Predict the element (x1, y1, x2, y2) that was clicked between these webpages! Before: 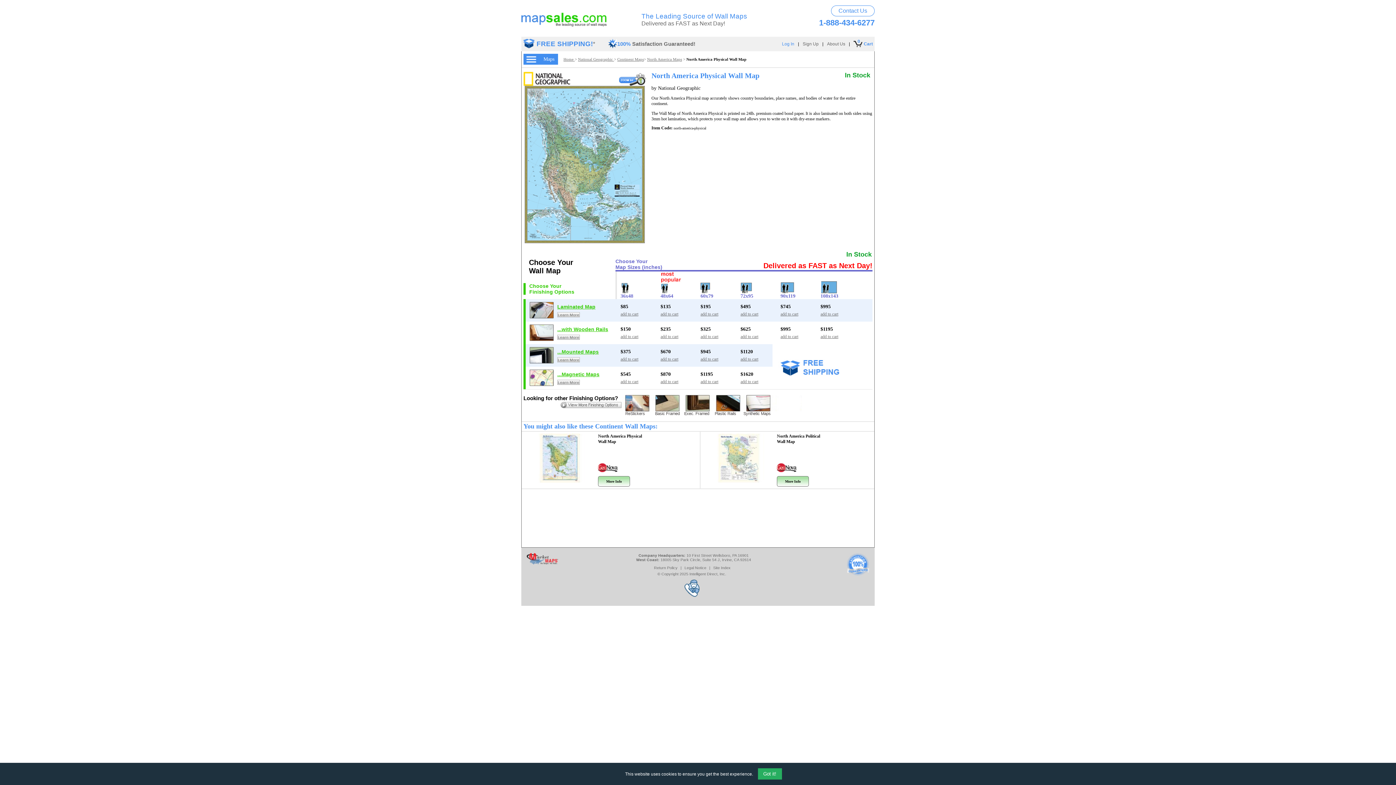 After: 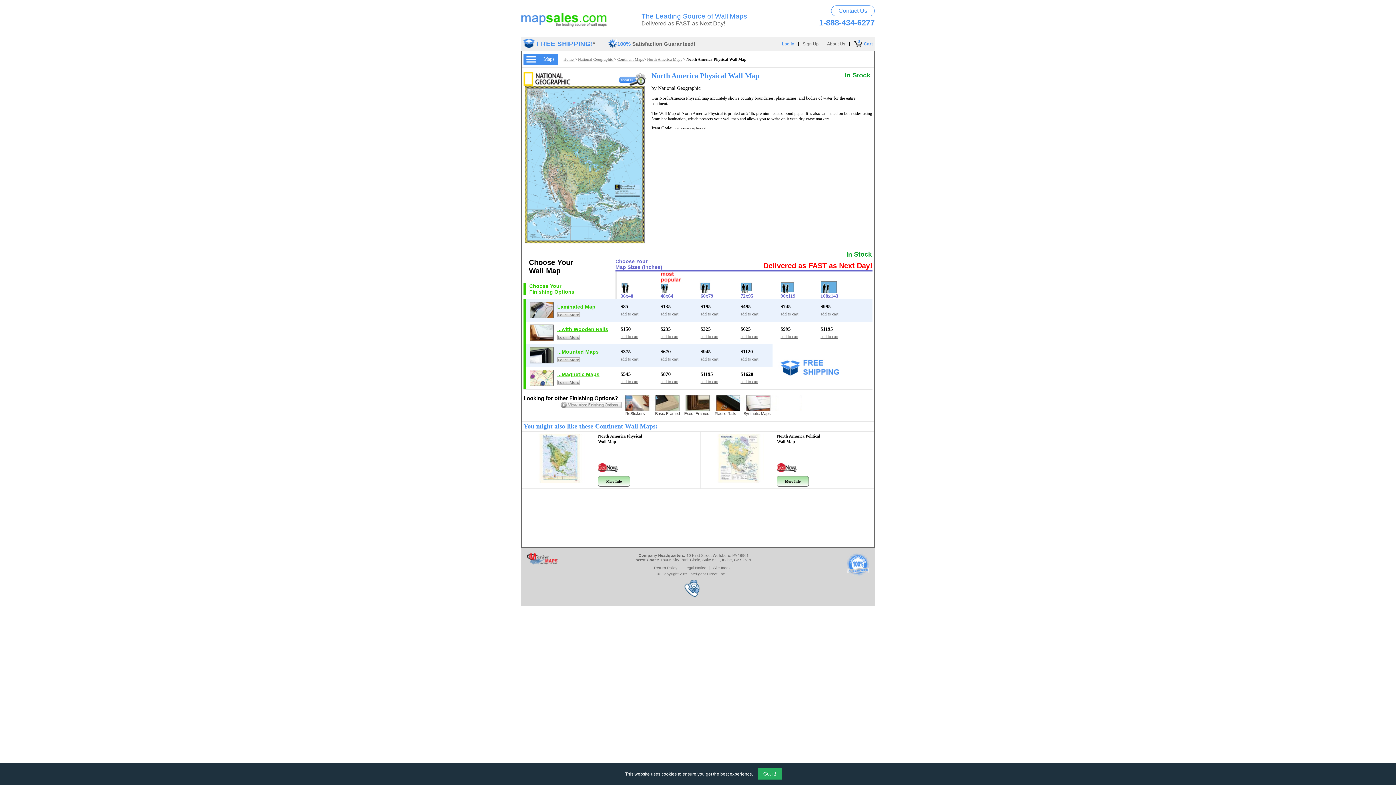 Action: bbox: (523, 43, 534, 49)